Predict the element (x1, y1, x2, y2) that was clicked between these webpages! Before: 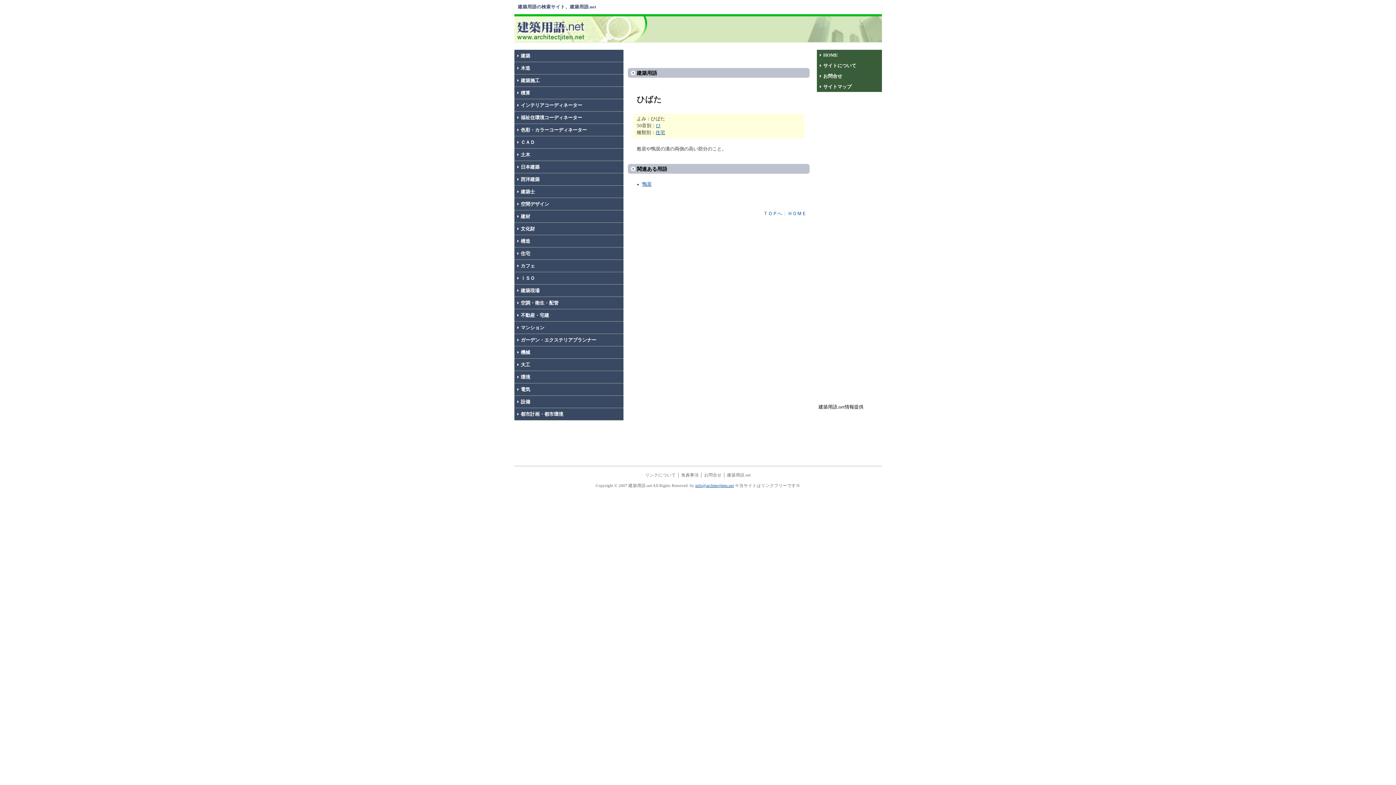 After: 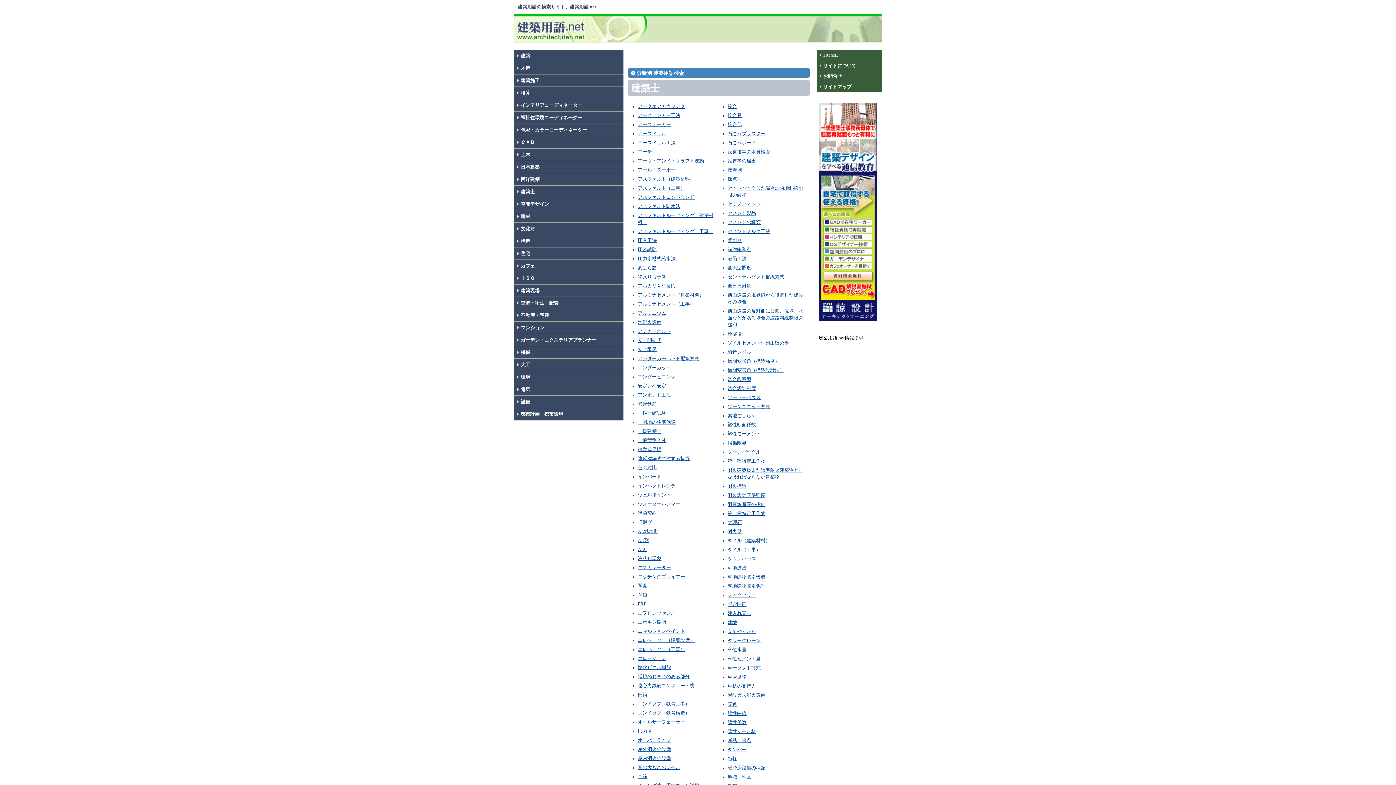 Action: bbox: (514, 185, 623, 198) label: 建築士